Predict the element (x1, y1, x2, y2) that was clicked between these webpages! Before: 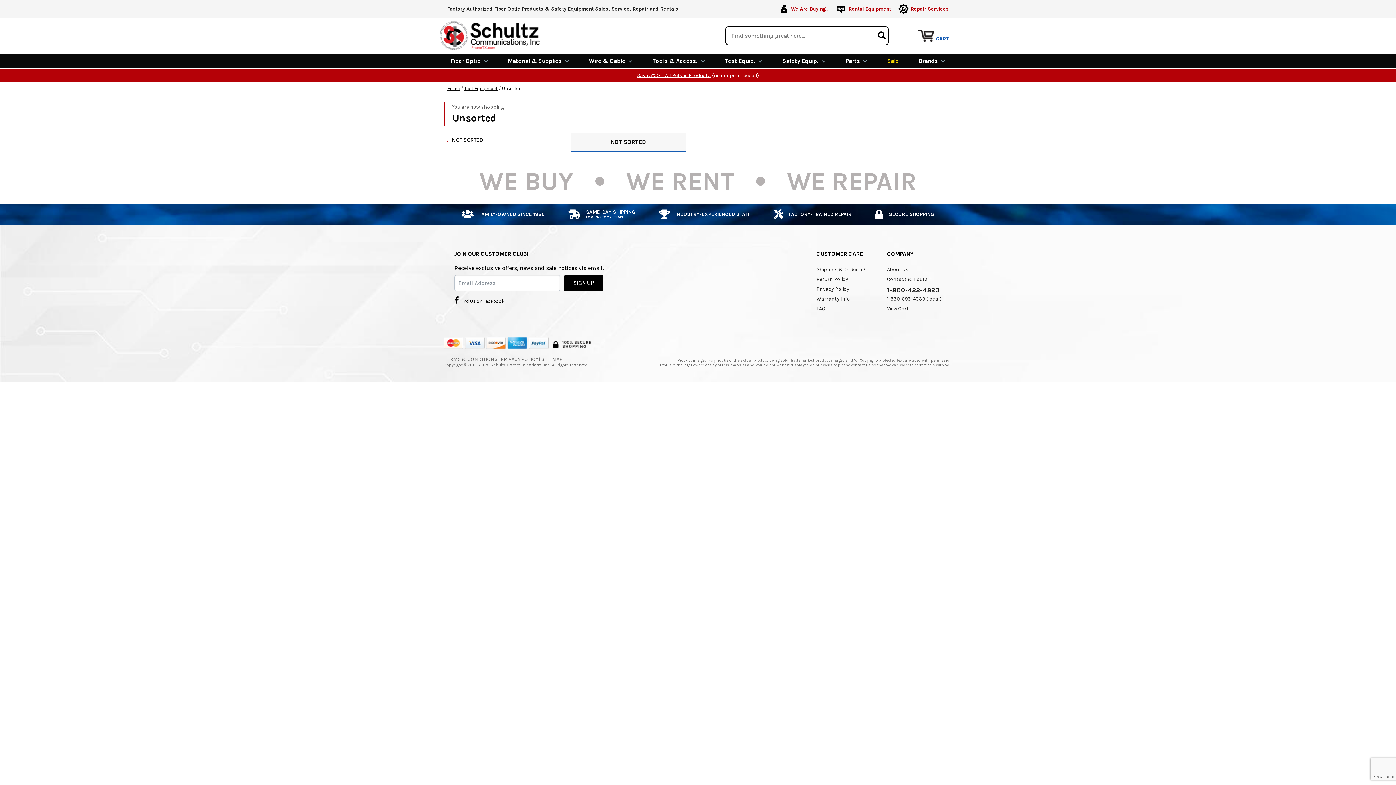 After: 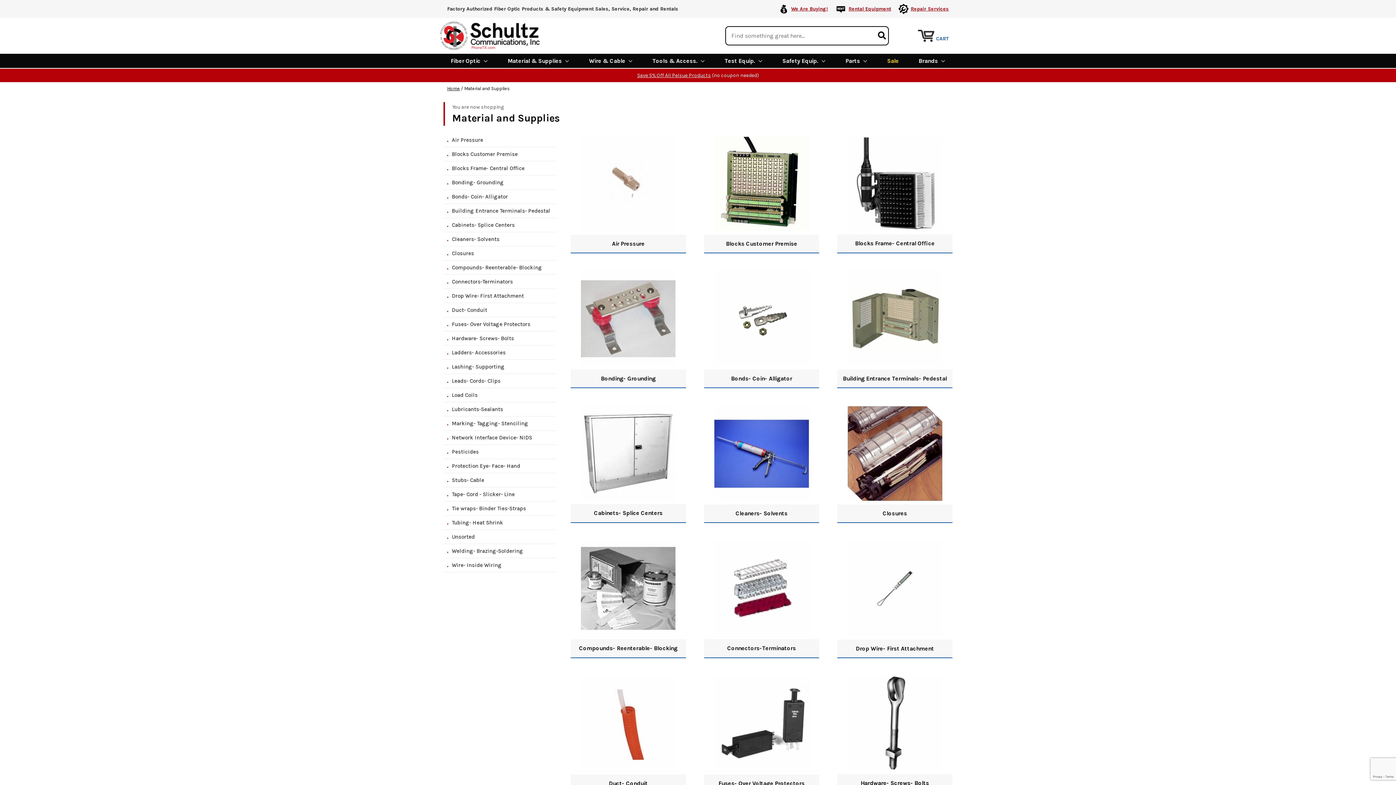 Action: label: Material & Supplies  bbox: (500, 53, 576, 67)